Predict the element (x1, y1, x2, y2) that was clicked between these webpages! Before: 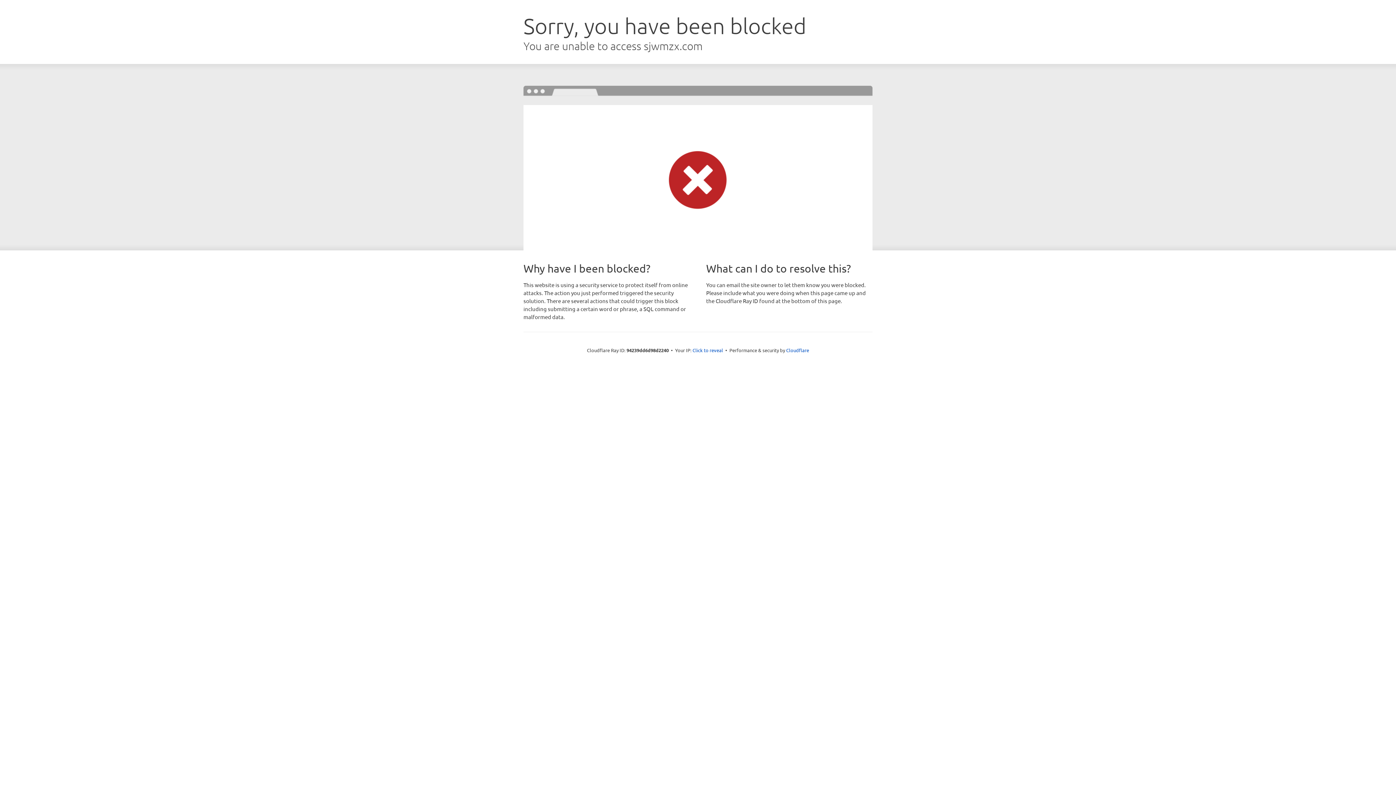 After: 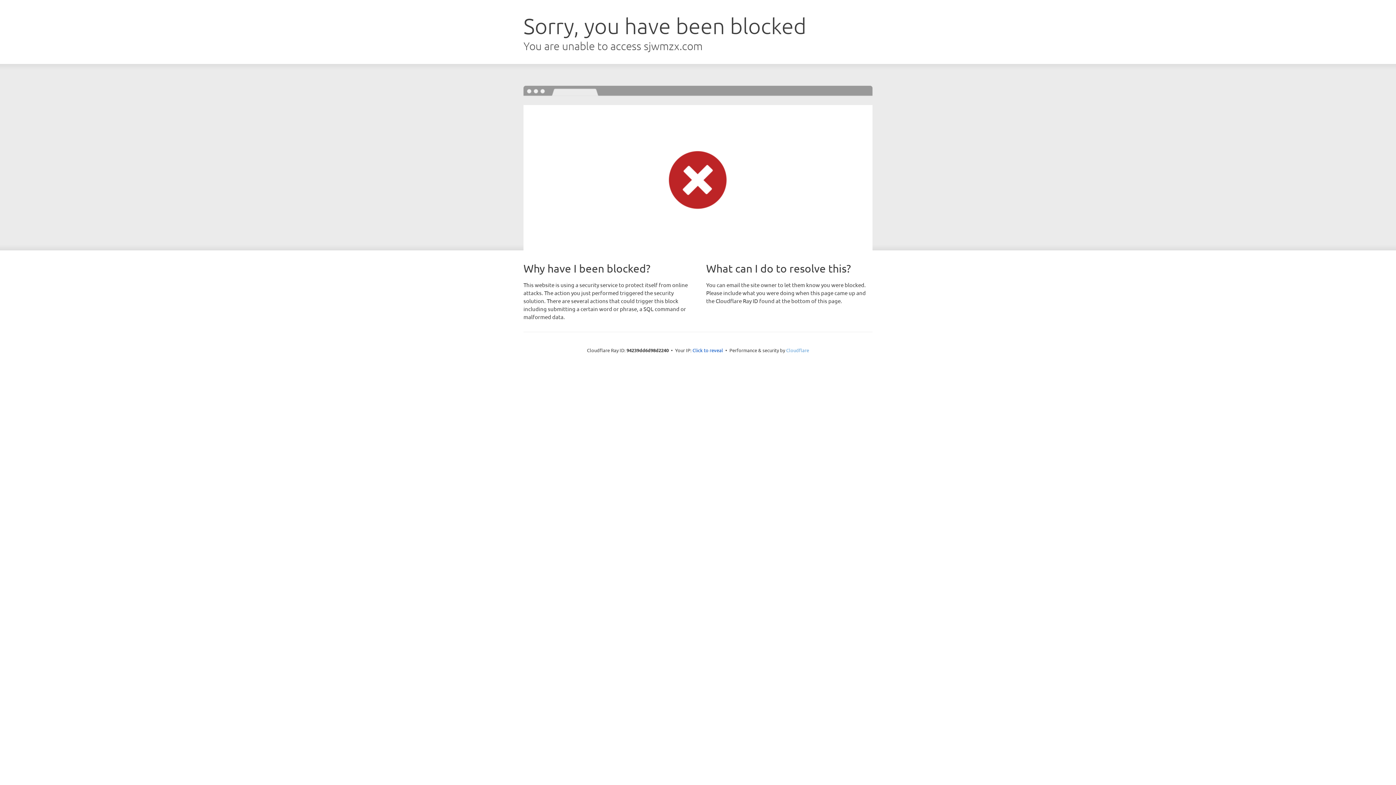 Action: bbox: (786, 347, 809, 353) label: Cloudflare